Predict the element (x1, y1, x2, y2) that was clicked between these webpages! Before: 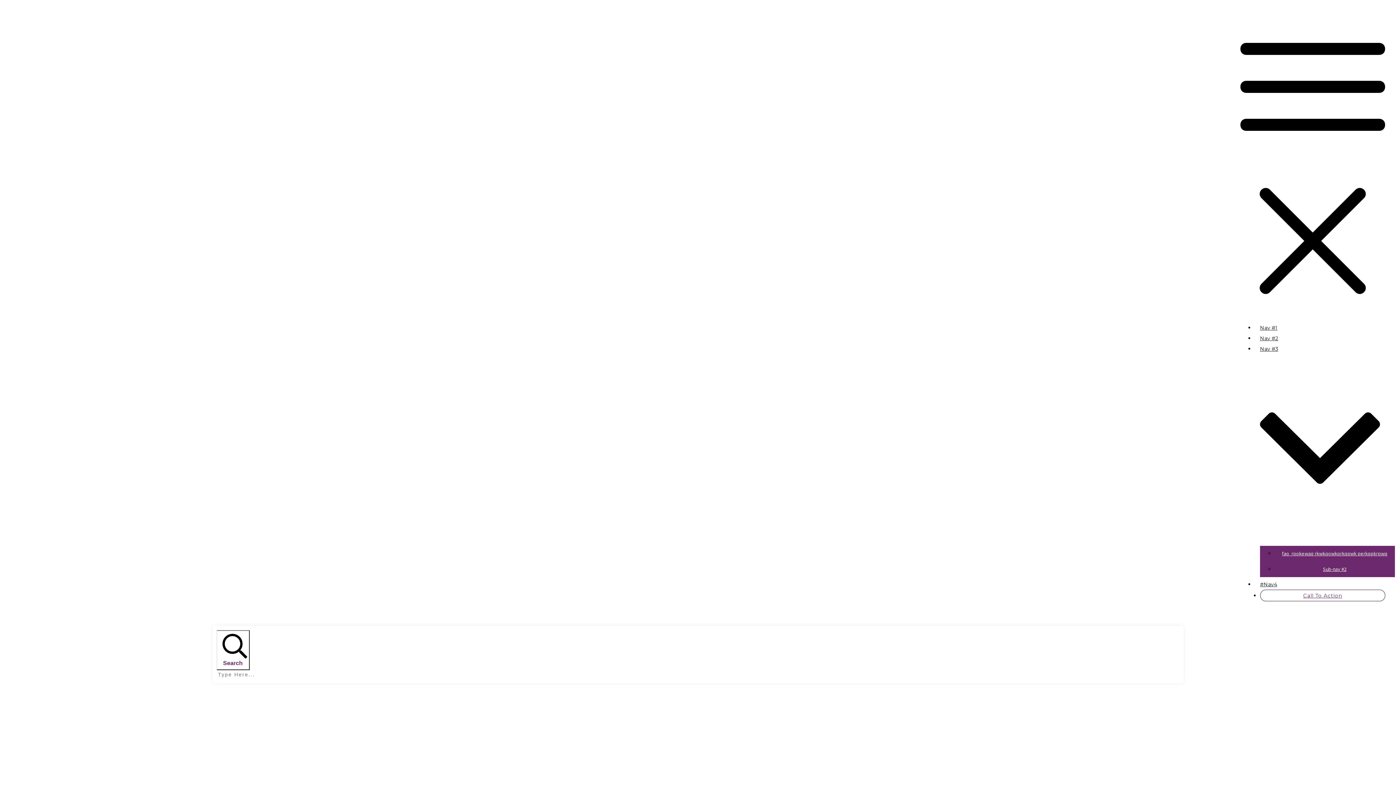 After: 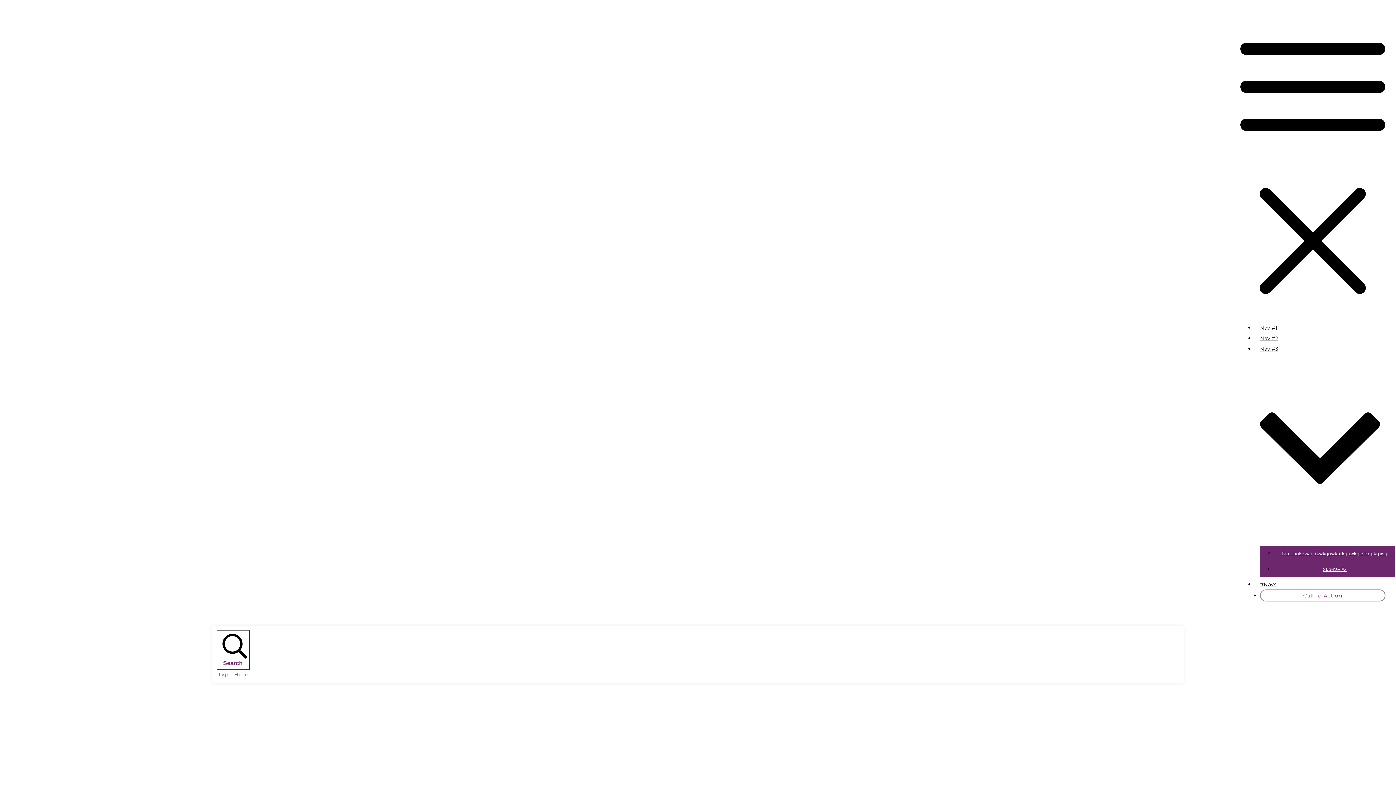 Action: bbox: (1240, 14, 1385, 315)